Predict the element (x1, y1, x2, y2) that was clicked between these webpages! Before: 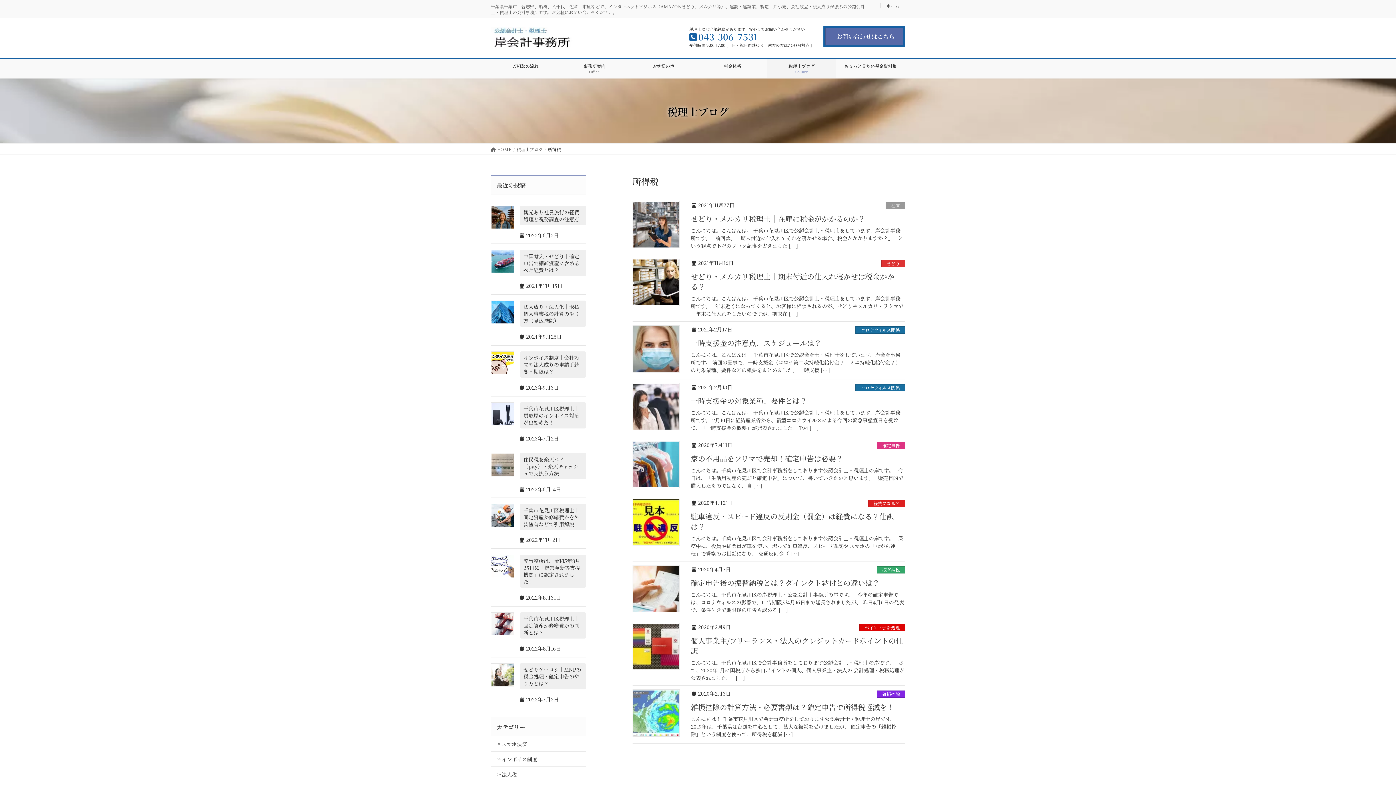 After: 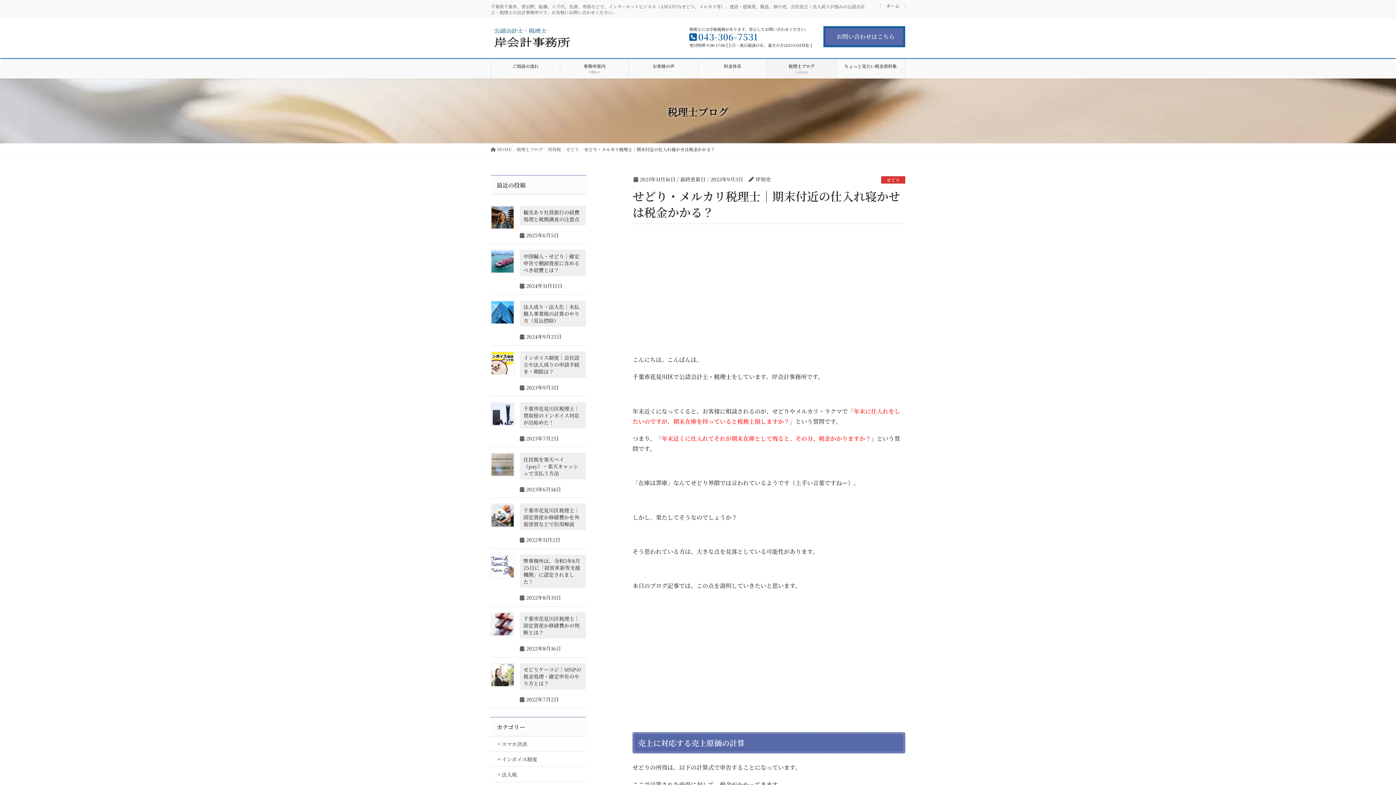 Action: label: せどり・メルカリ税理士｜期末付近の仕入れ寝かせは税金かかる？ bbox: (690, 271, 894, 292)